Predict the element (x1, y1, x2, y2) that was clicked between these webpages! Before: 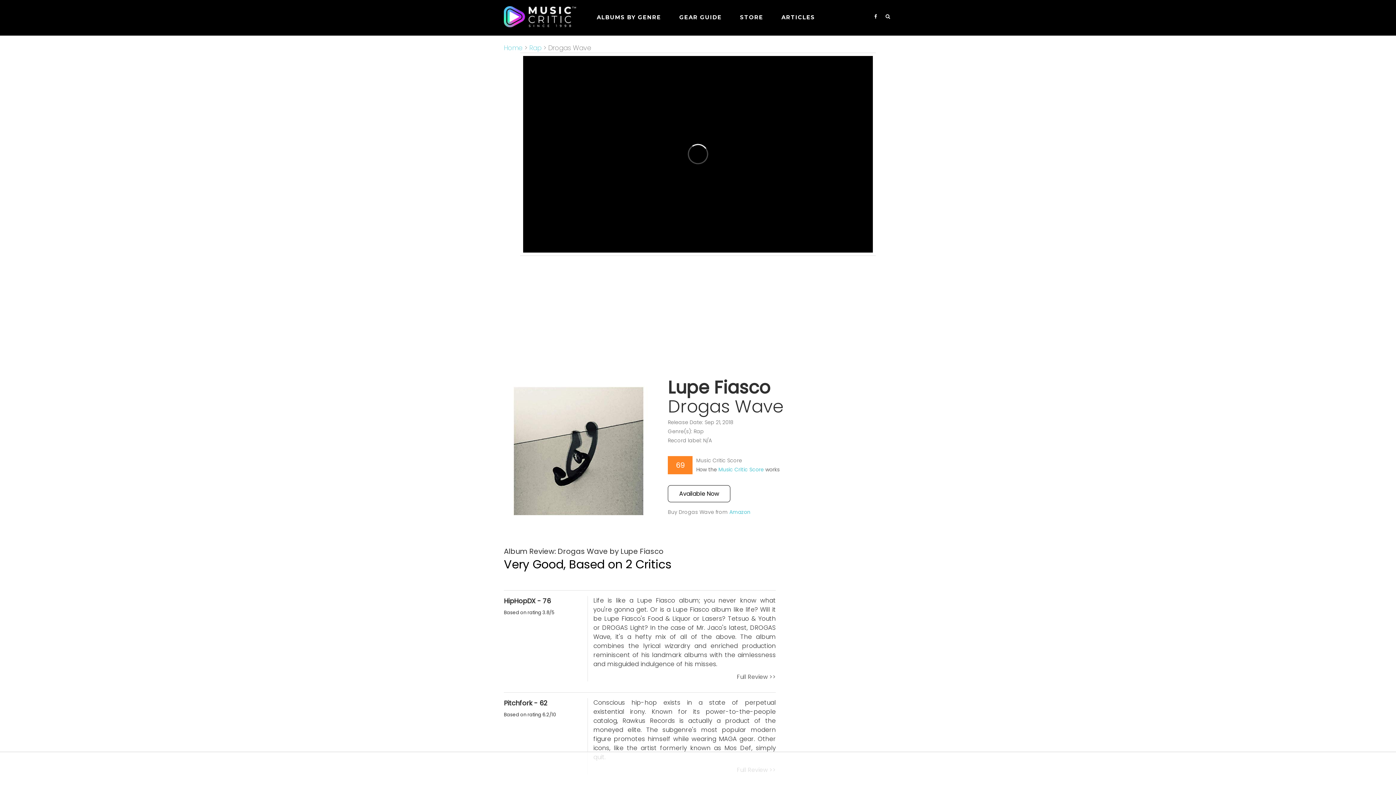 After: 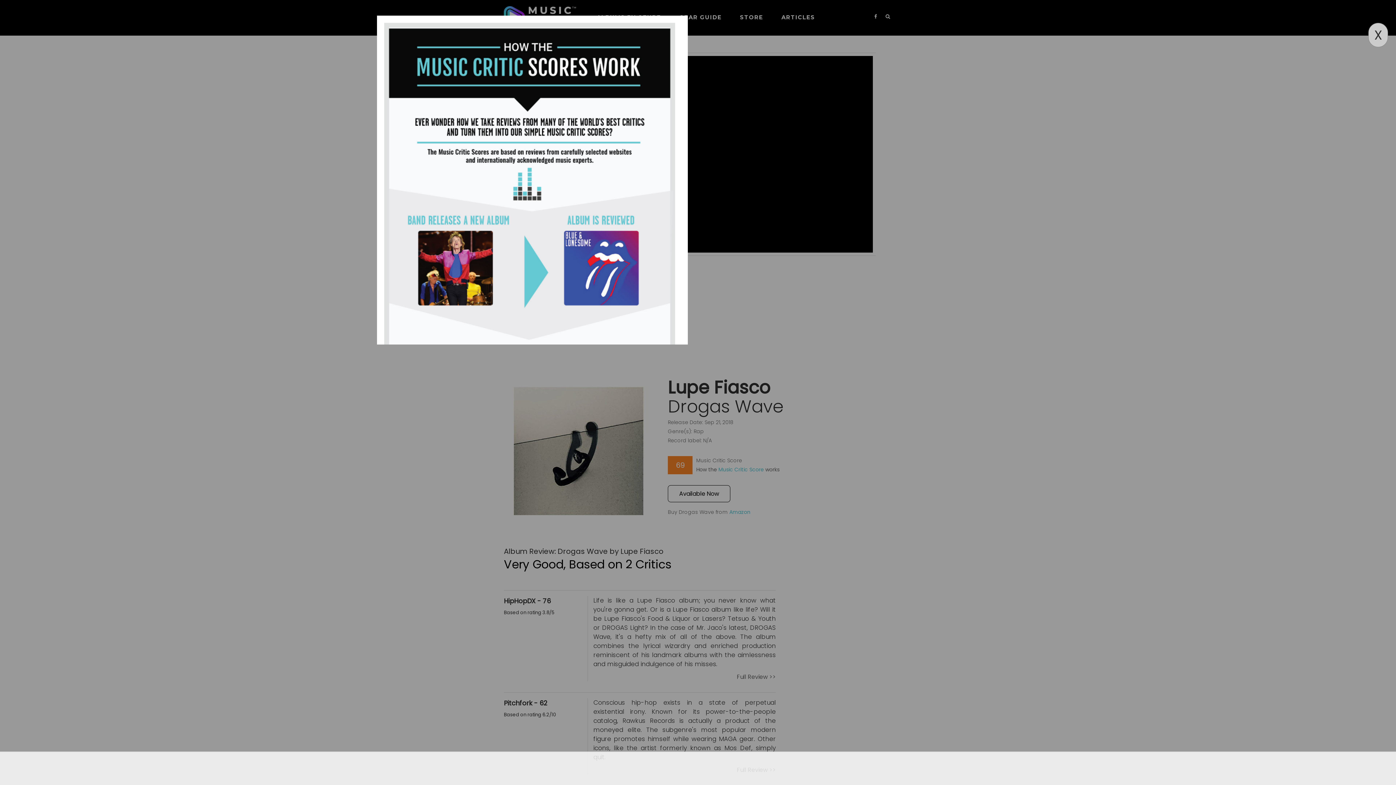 Action: bbox: (718, 466, 764, 473) label: Music Critic Score